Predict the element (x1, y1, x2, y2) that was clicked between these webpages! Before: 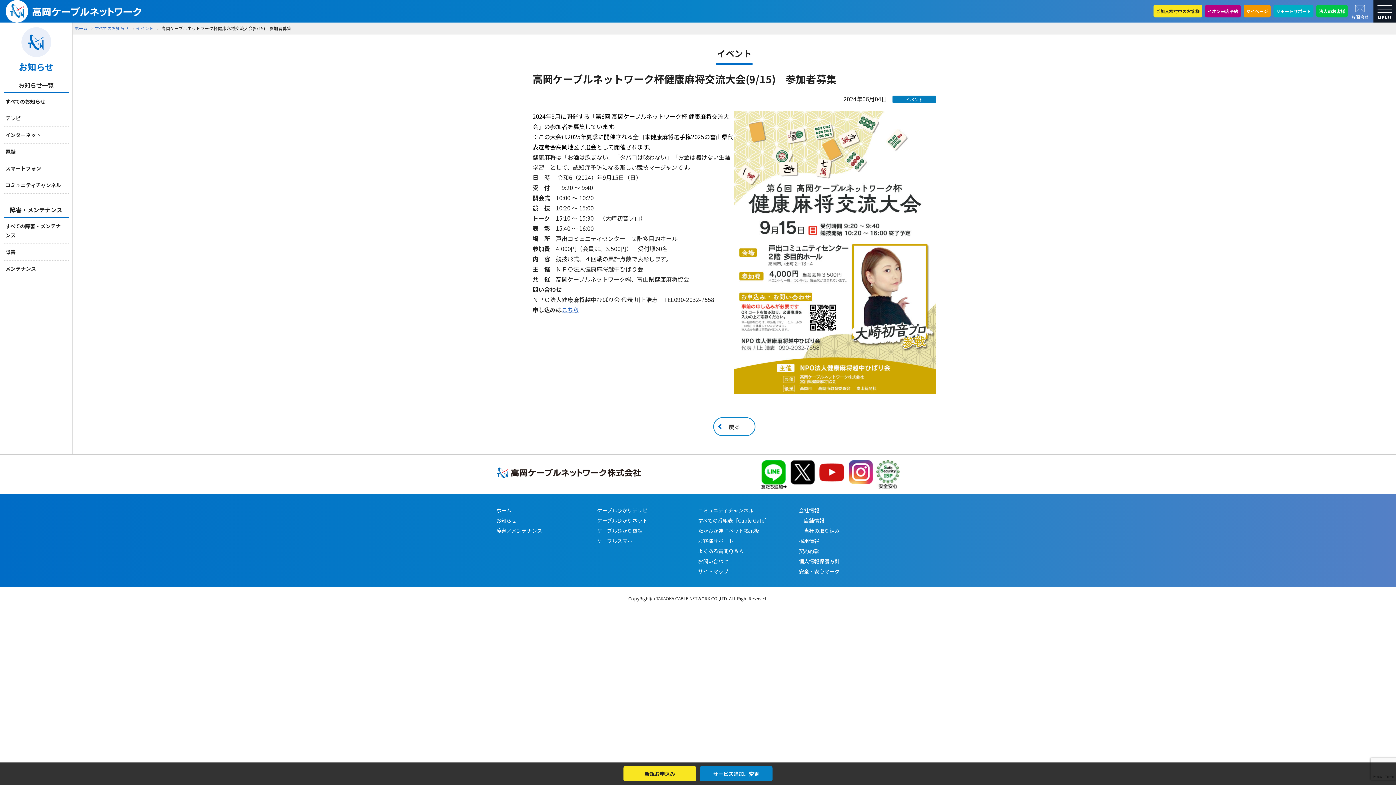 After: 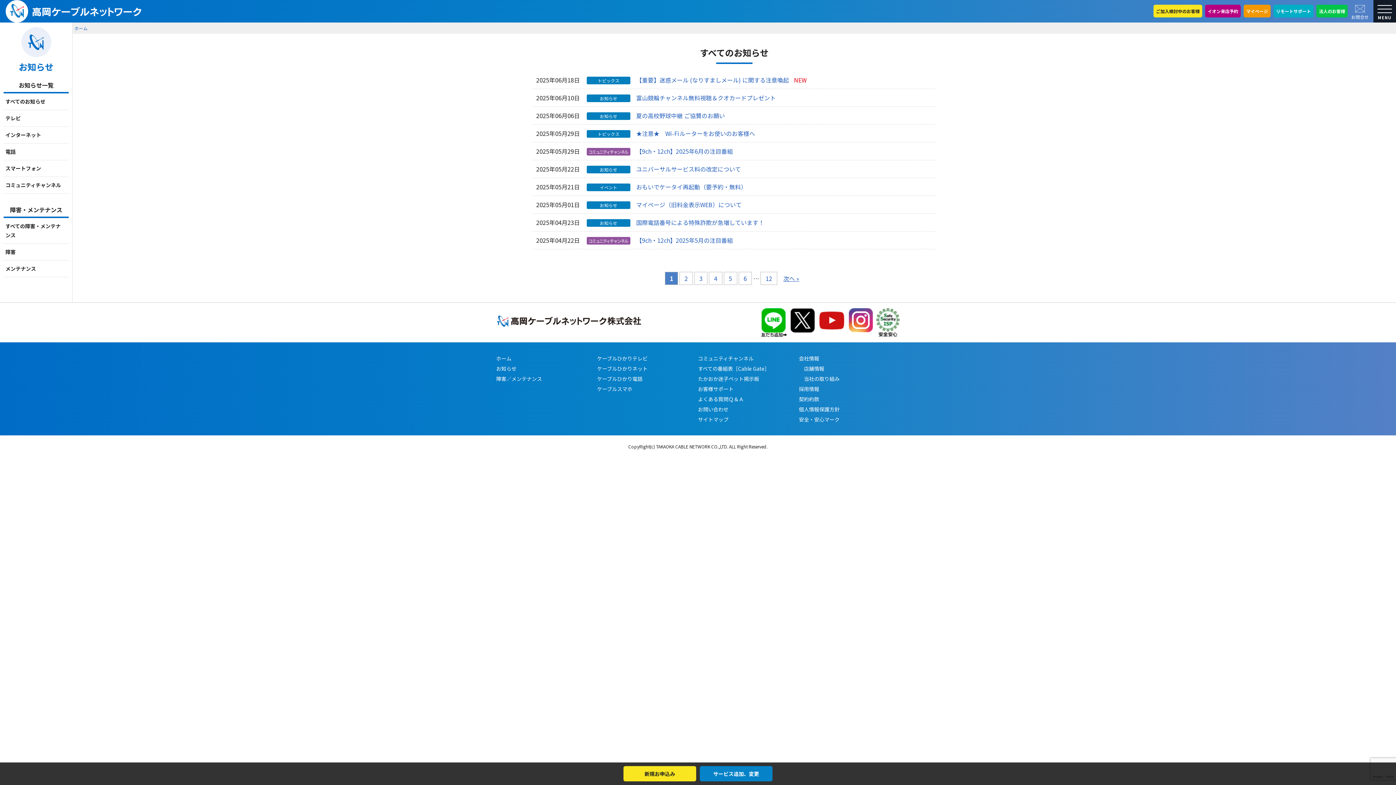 Action: bbox: (3, 93, 68, 110) label: すべてのお知らせ